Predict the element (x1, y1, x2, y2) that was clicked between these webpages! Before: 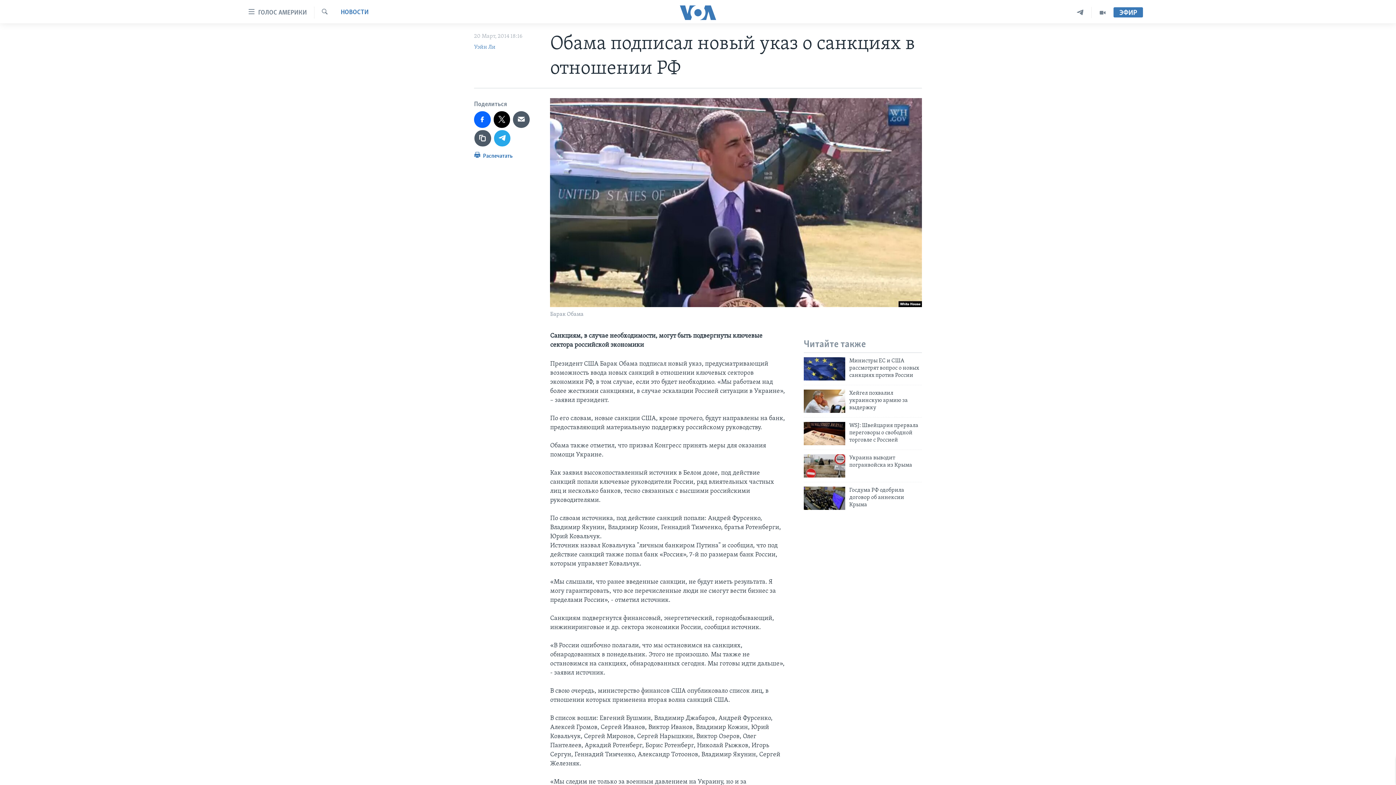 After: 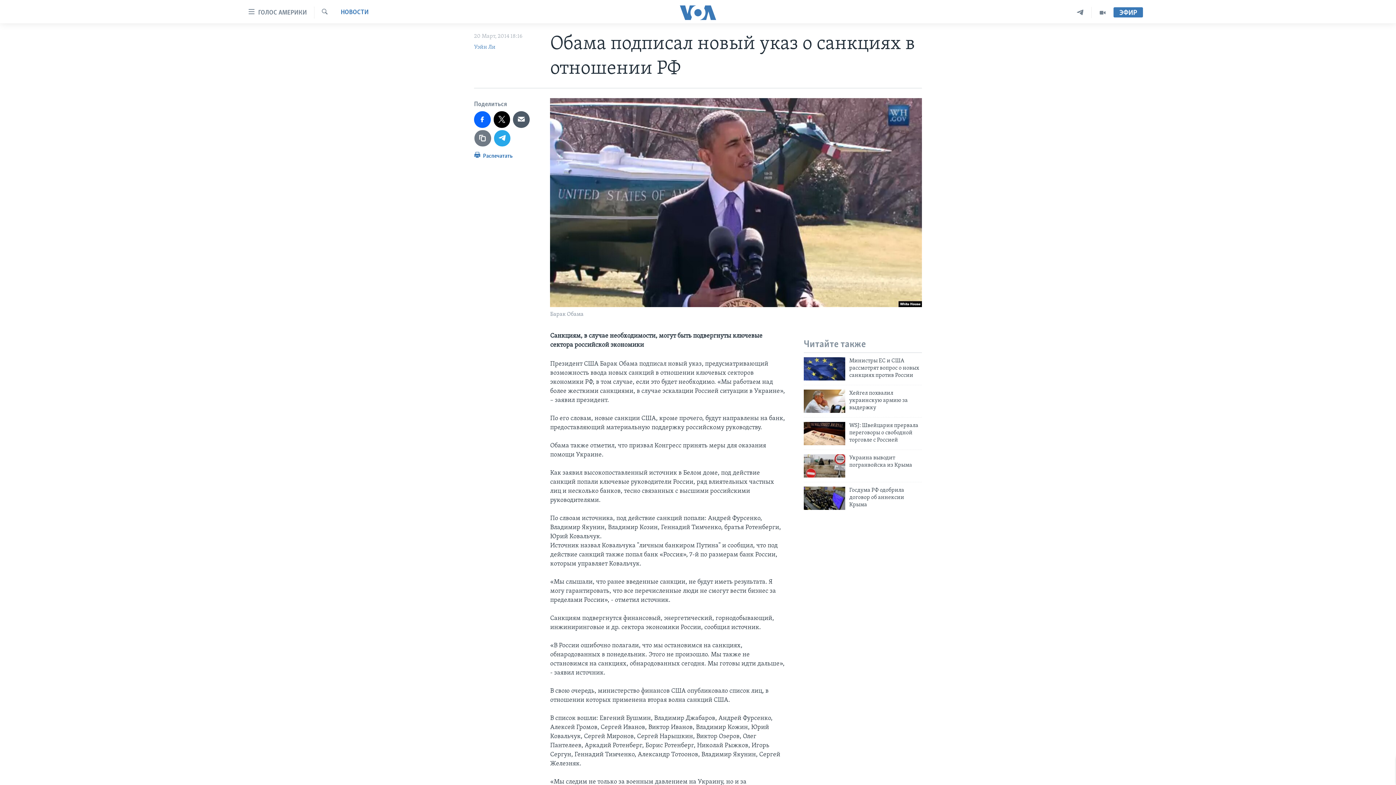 Action: bbox: (474, 130, 491, 146)